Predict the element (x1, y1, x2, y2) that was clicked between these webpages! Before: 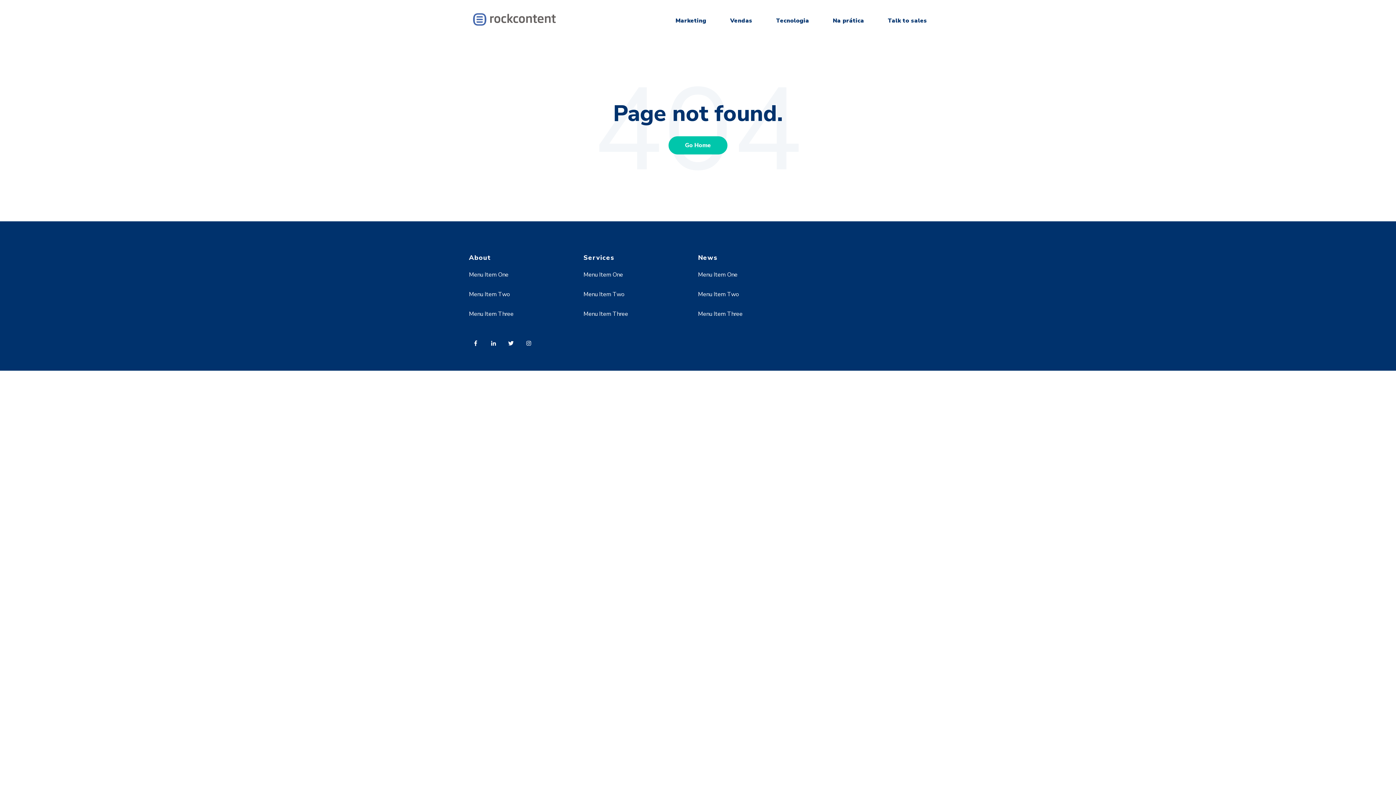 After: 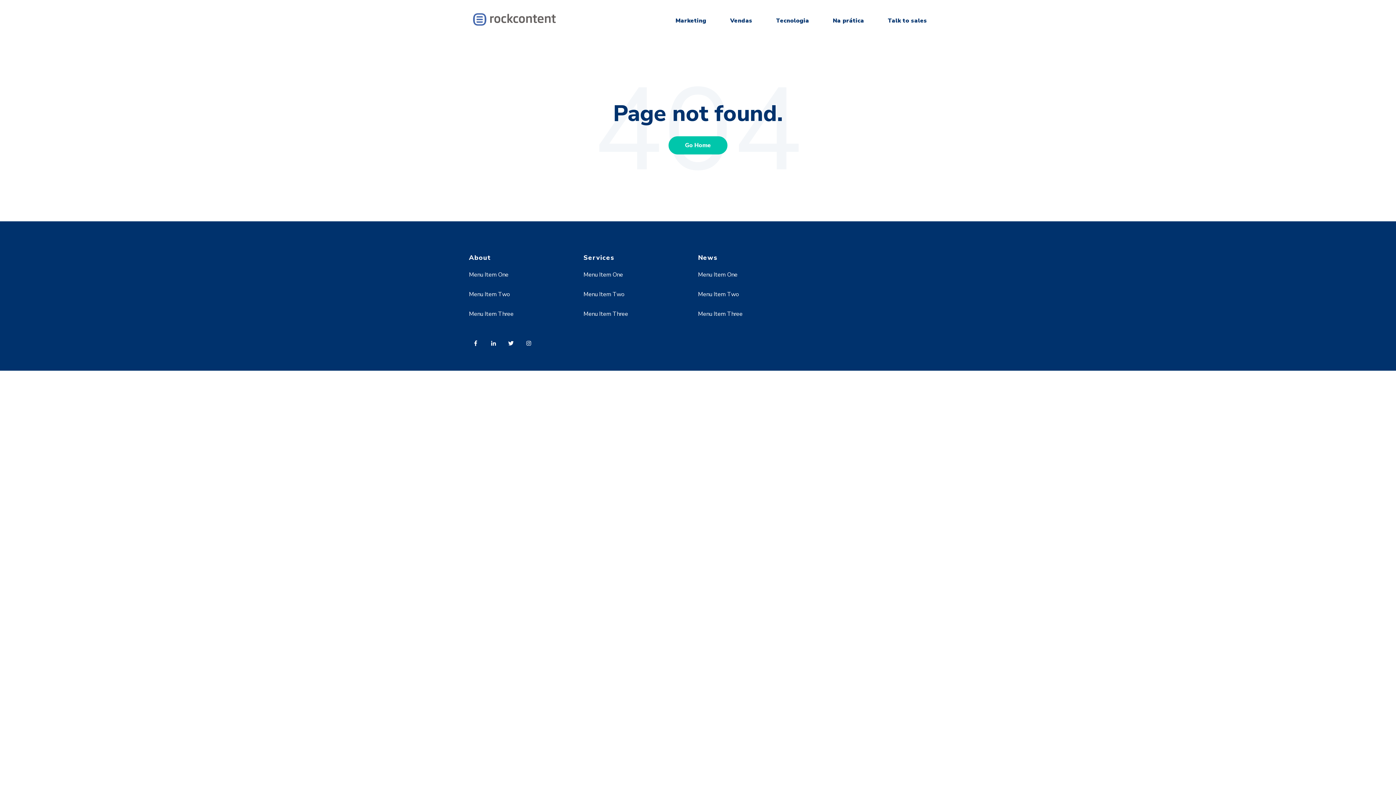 Action: label: Menu Item One bbox: (583, 270, 623, 278)